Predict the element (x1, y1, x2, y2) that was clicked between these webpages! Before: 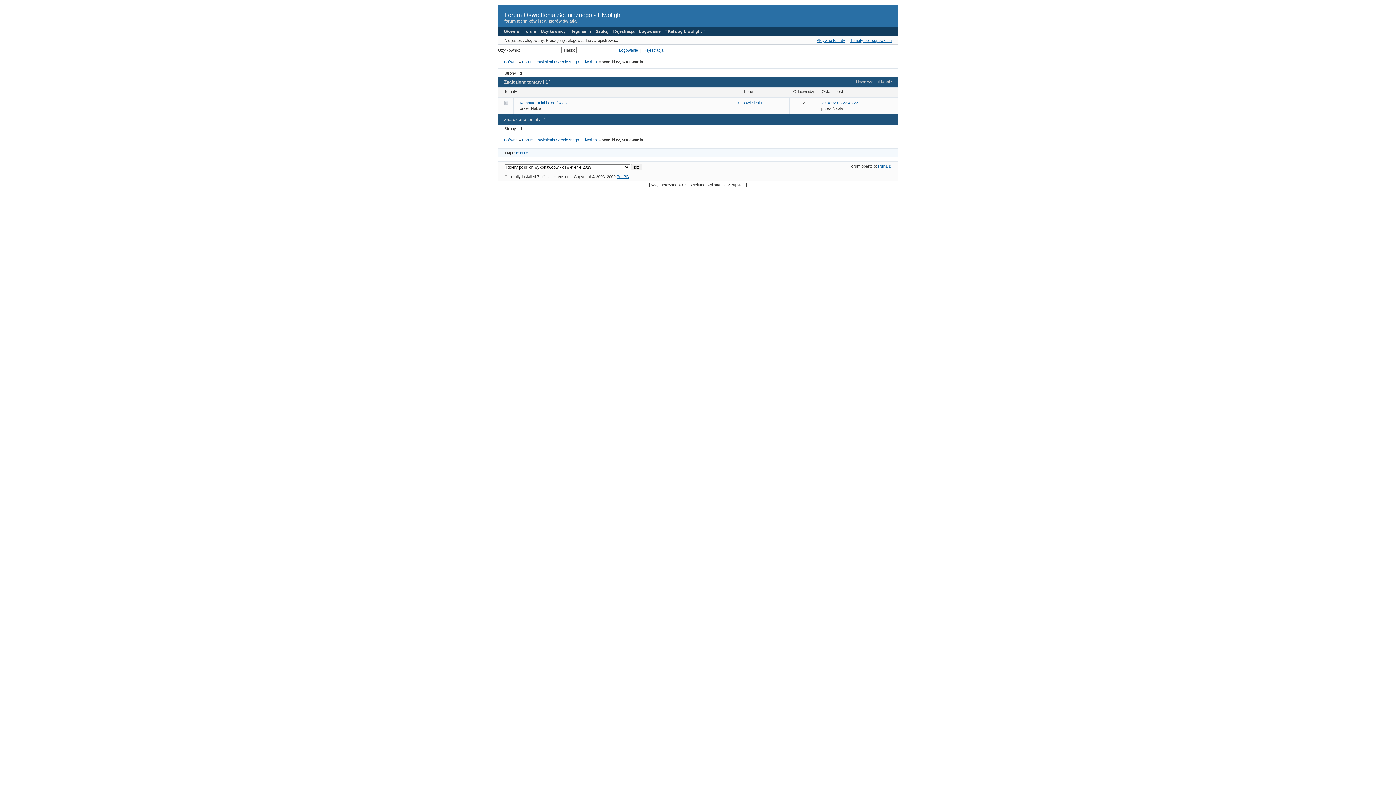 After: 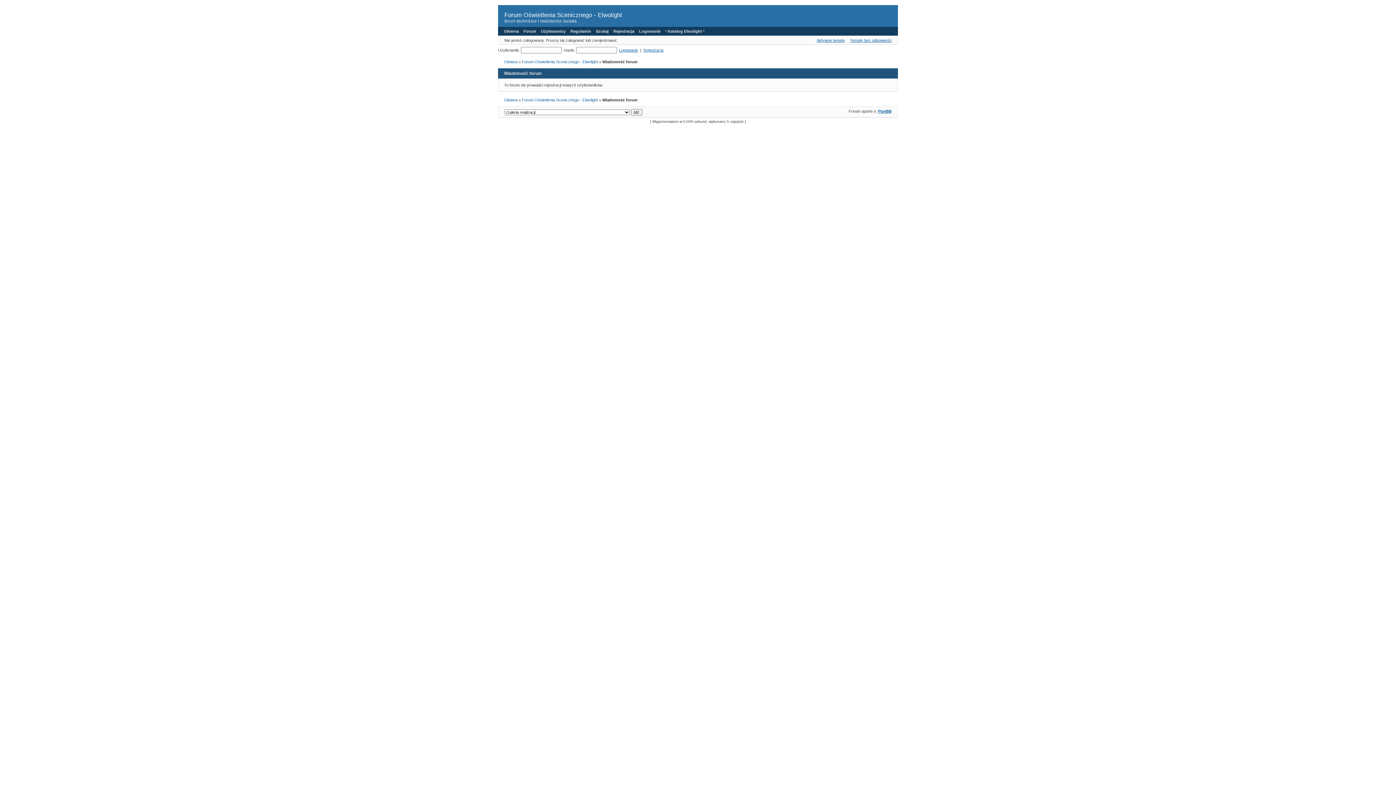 Action: bbox: (613, 29, 634, 33) label: Rejestracja